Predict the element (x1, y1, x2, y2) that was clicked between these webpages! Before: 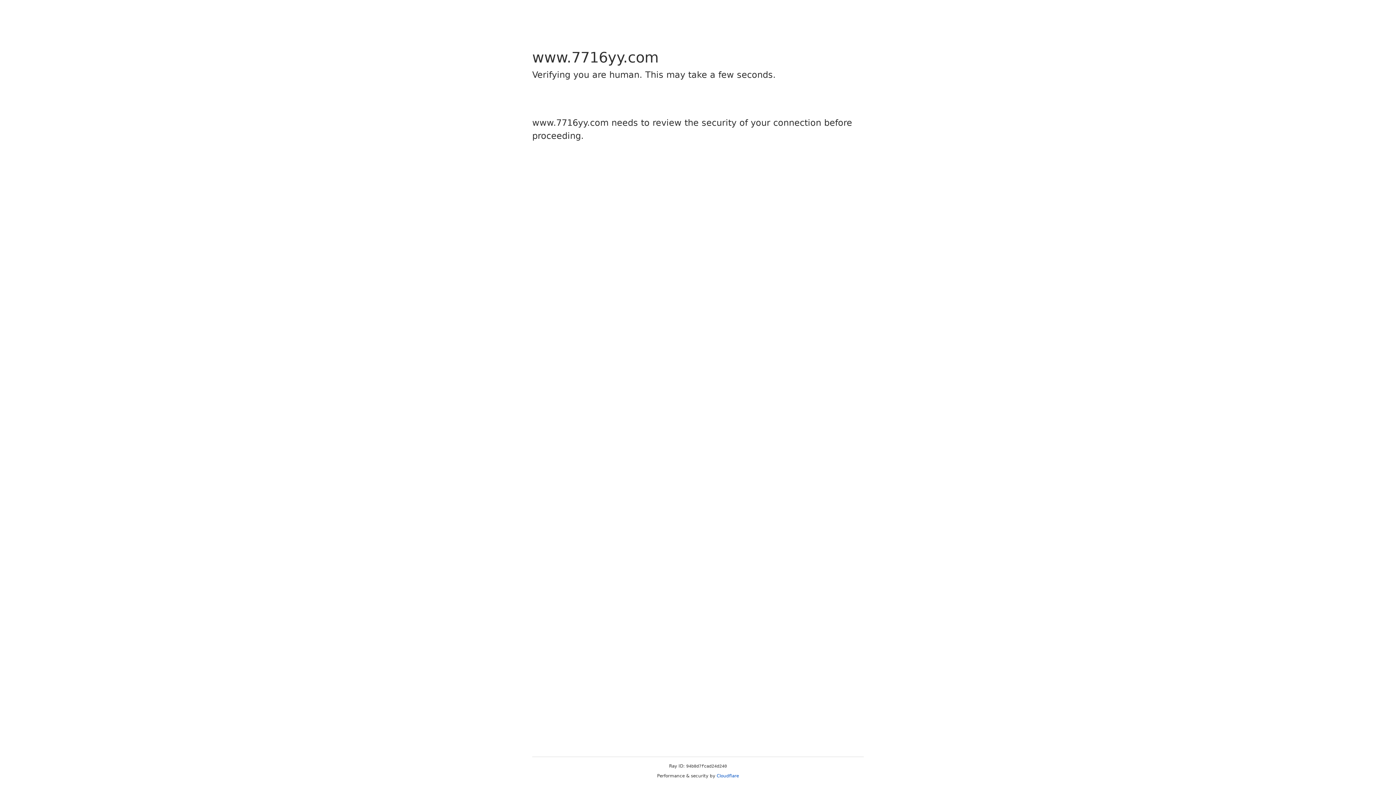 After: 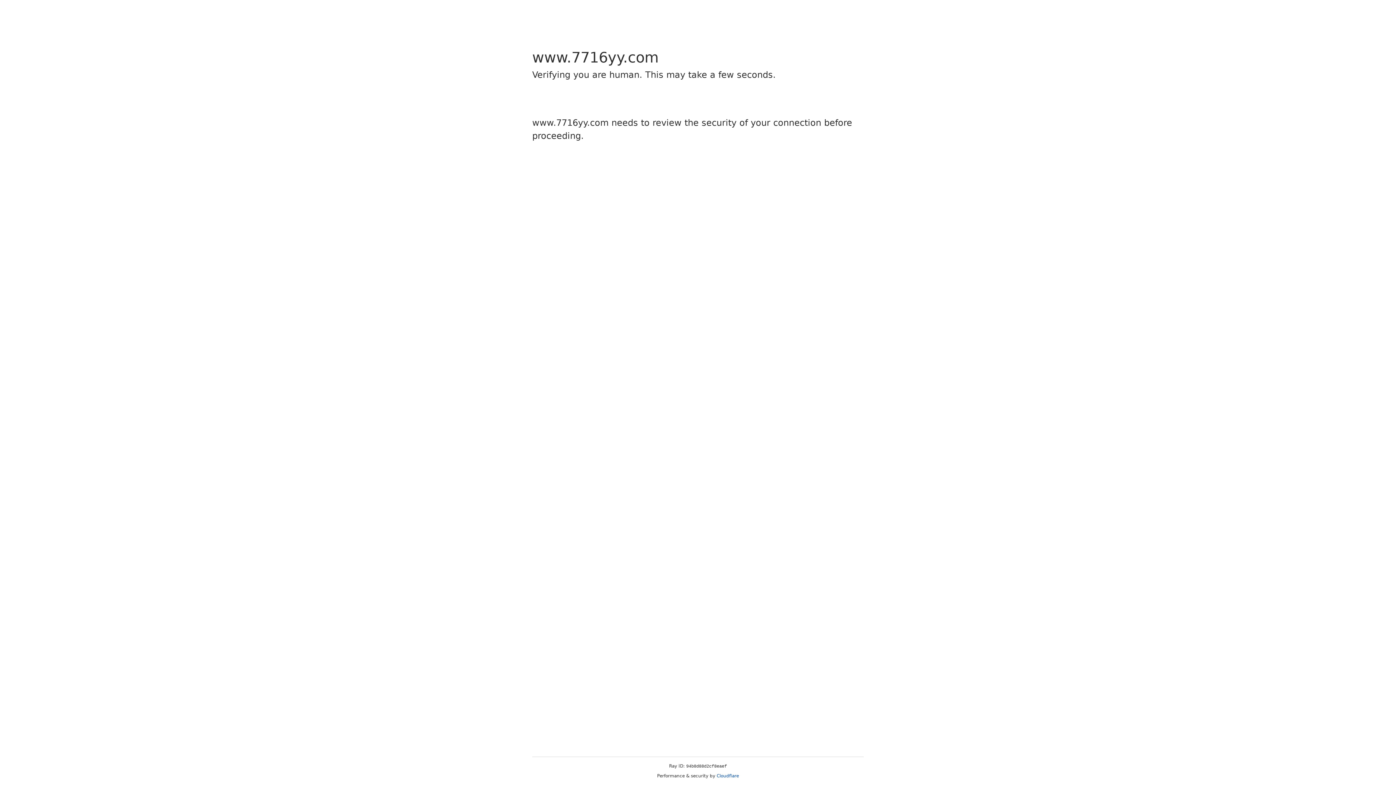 Action: label: Cloudflare bbox: (716, 773, 739, 778)